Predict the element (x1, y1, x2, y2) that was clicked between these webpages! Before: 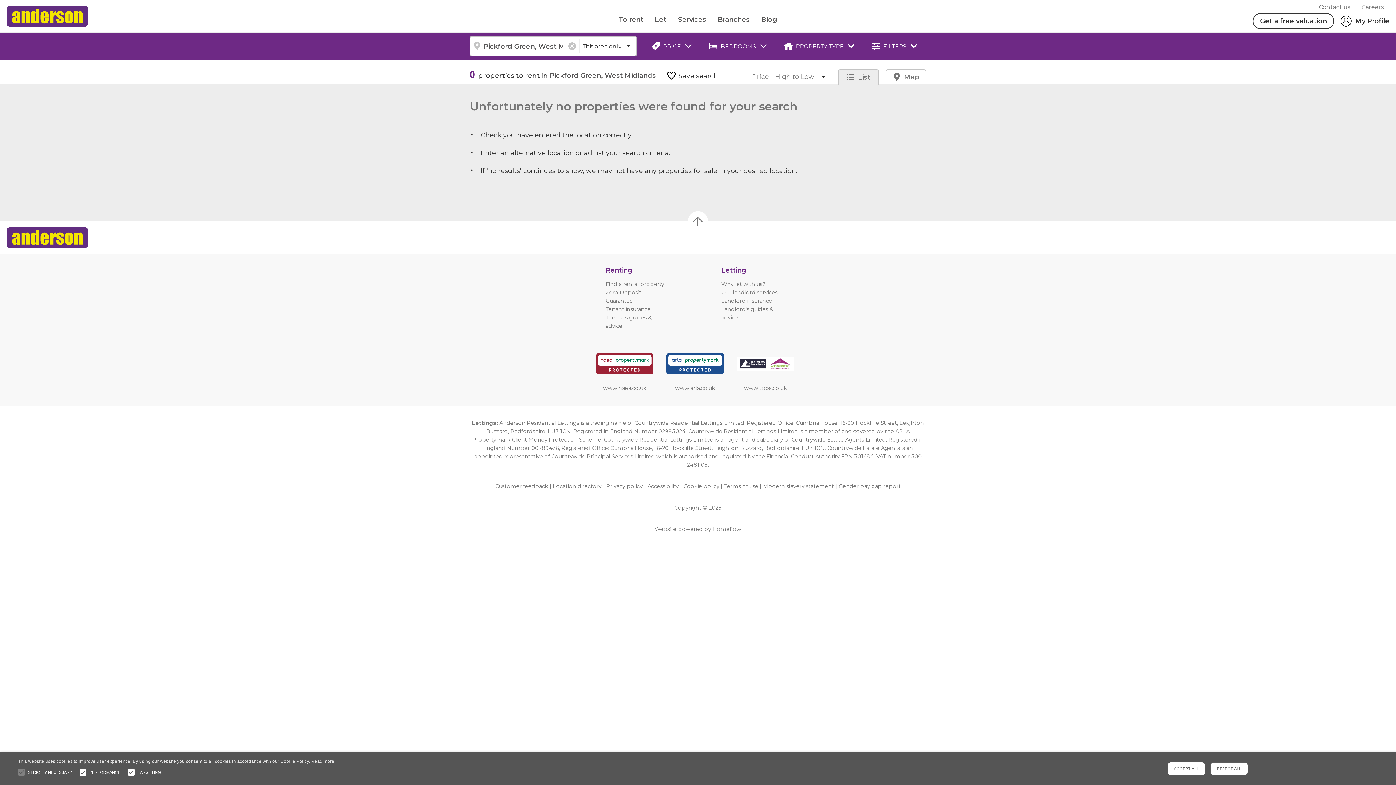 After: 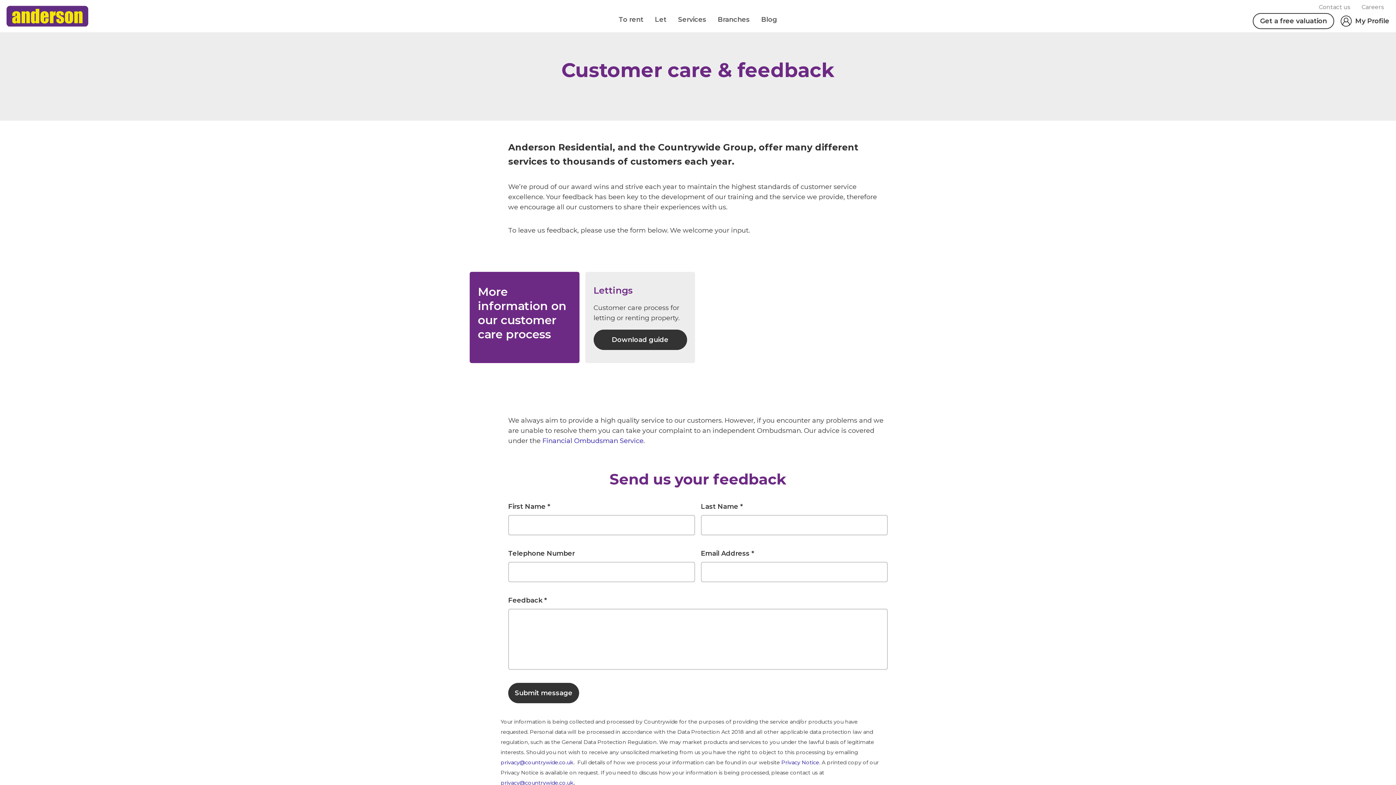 Action: bbox: (495, 483, 548, 489) label: Customer feedback